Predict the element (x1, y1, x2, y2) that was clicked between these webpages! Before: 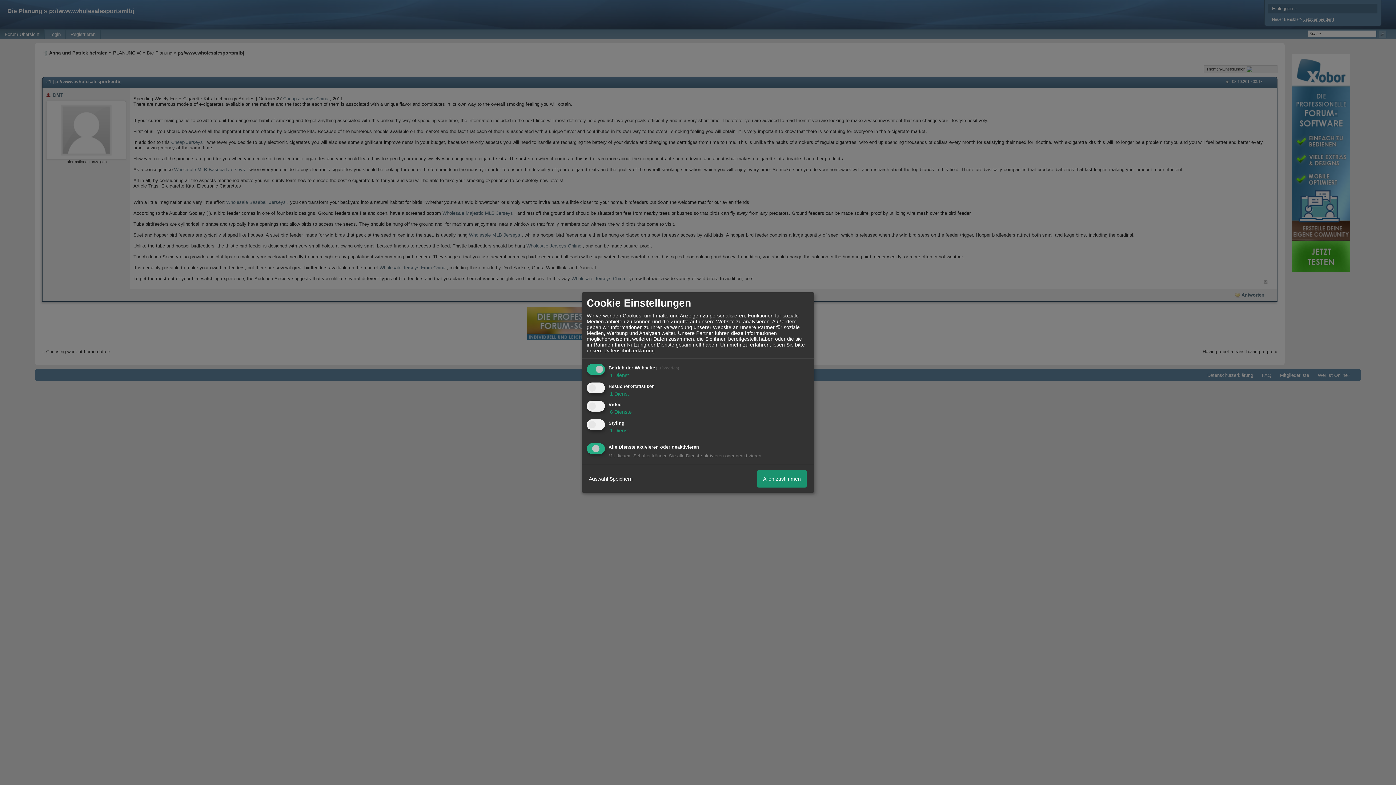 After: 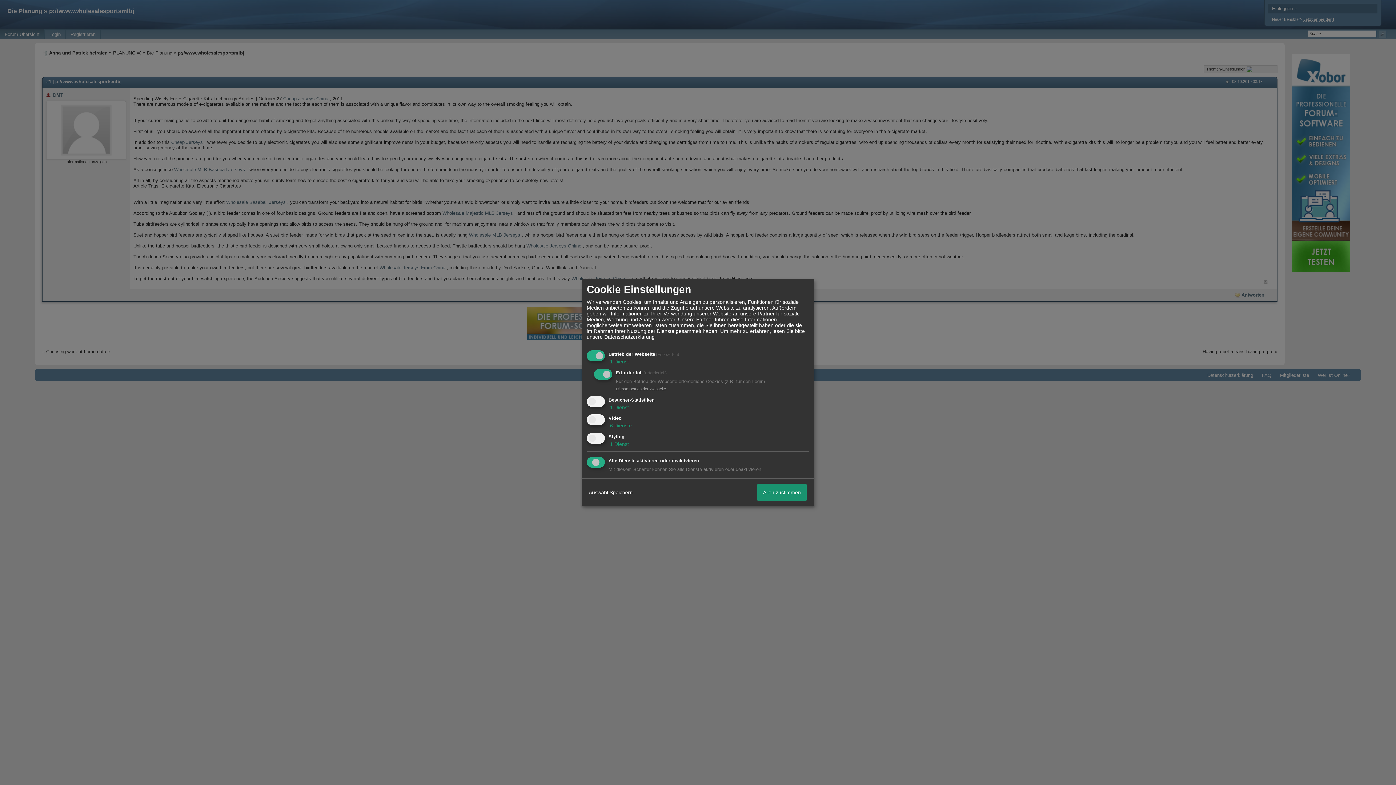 Action: bbox: (608, 372, 629, 378) label:  1 Dienst